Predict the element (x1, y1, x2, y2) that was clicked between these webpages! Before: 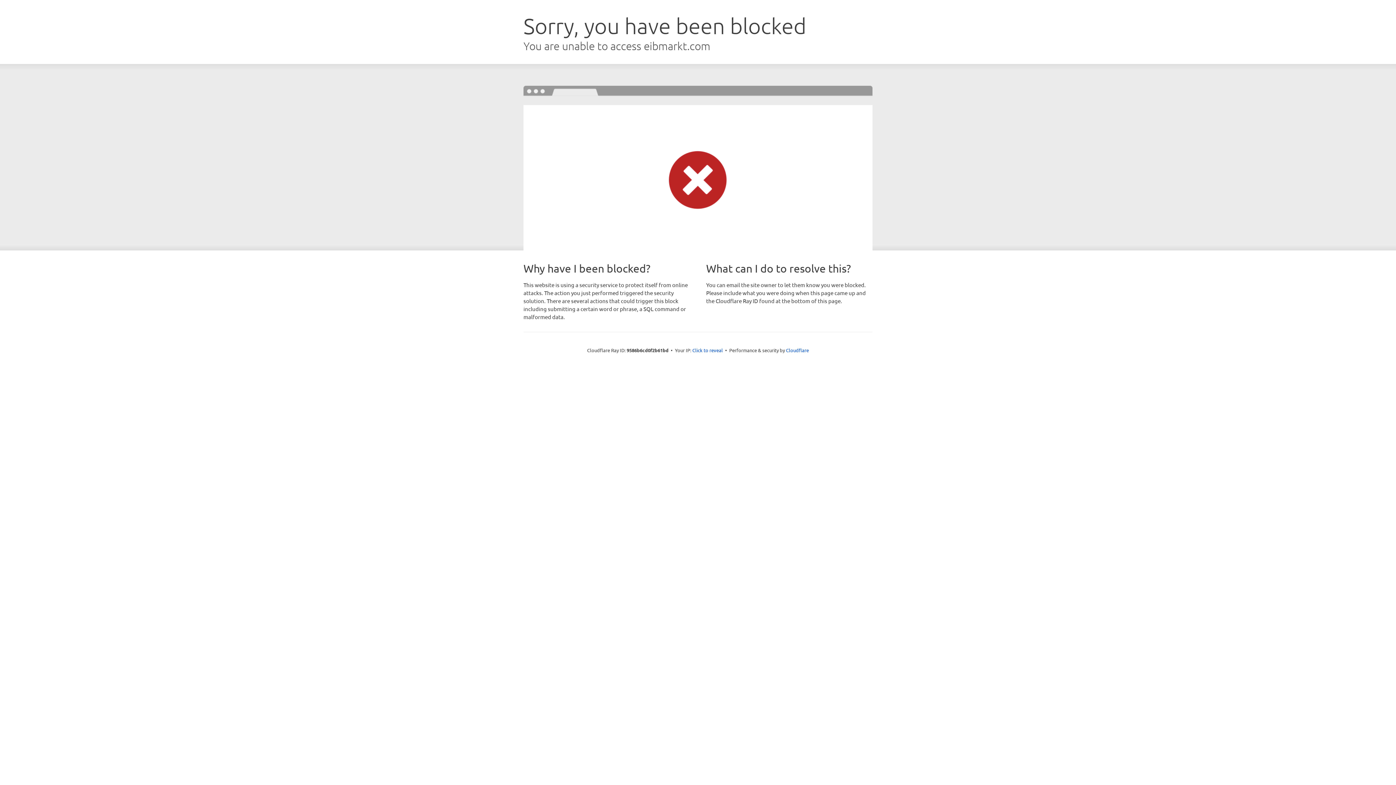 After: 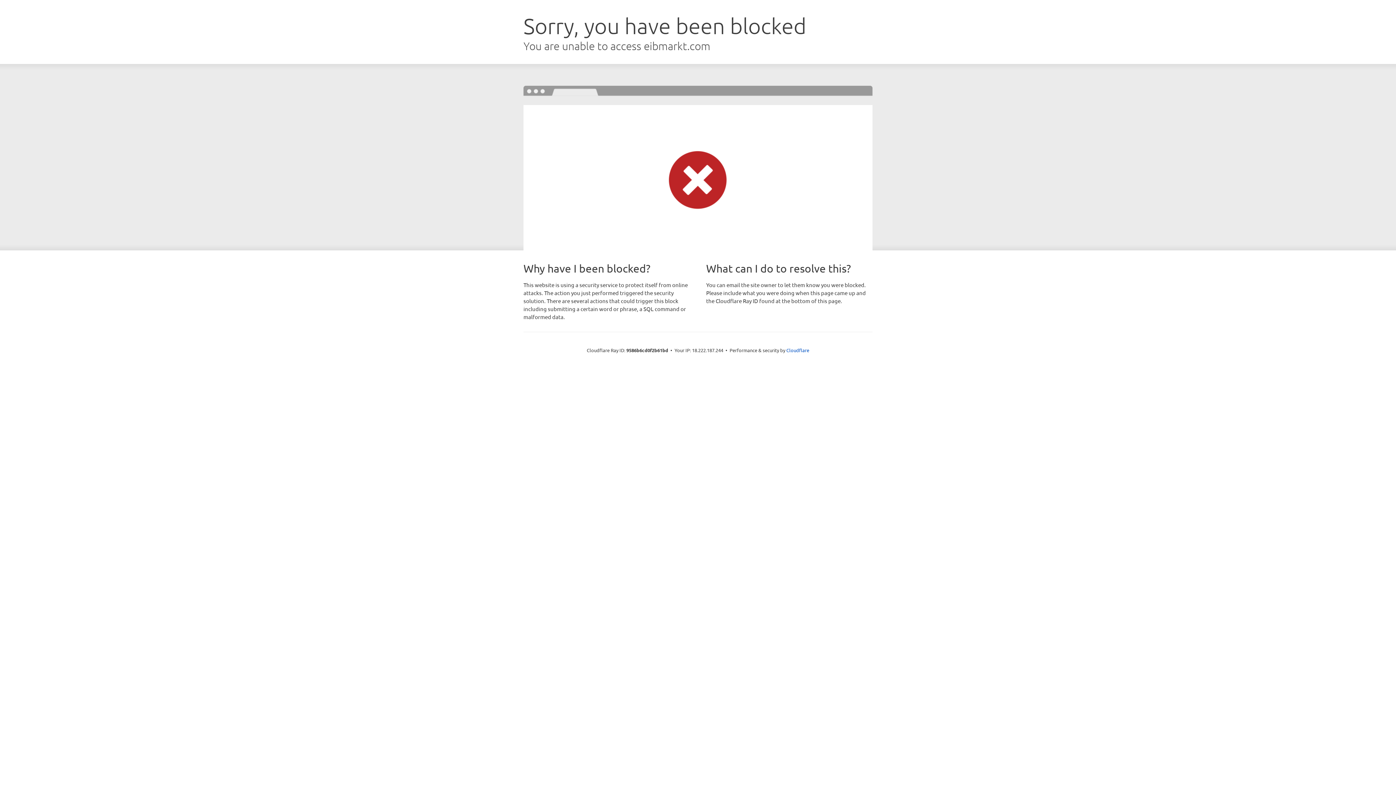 Action: bbox: (692, 346, 723, 353) label: Click to reveal